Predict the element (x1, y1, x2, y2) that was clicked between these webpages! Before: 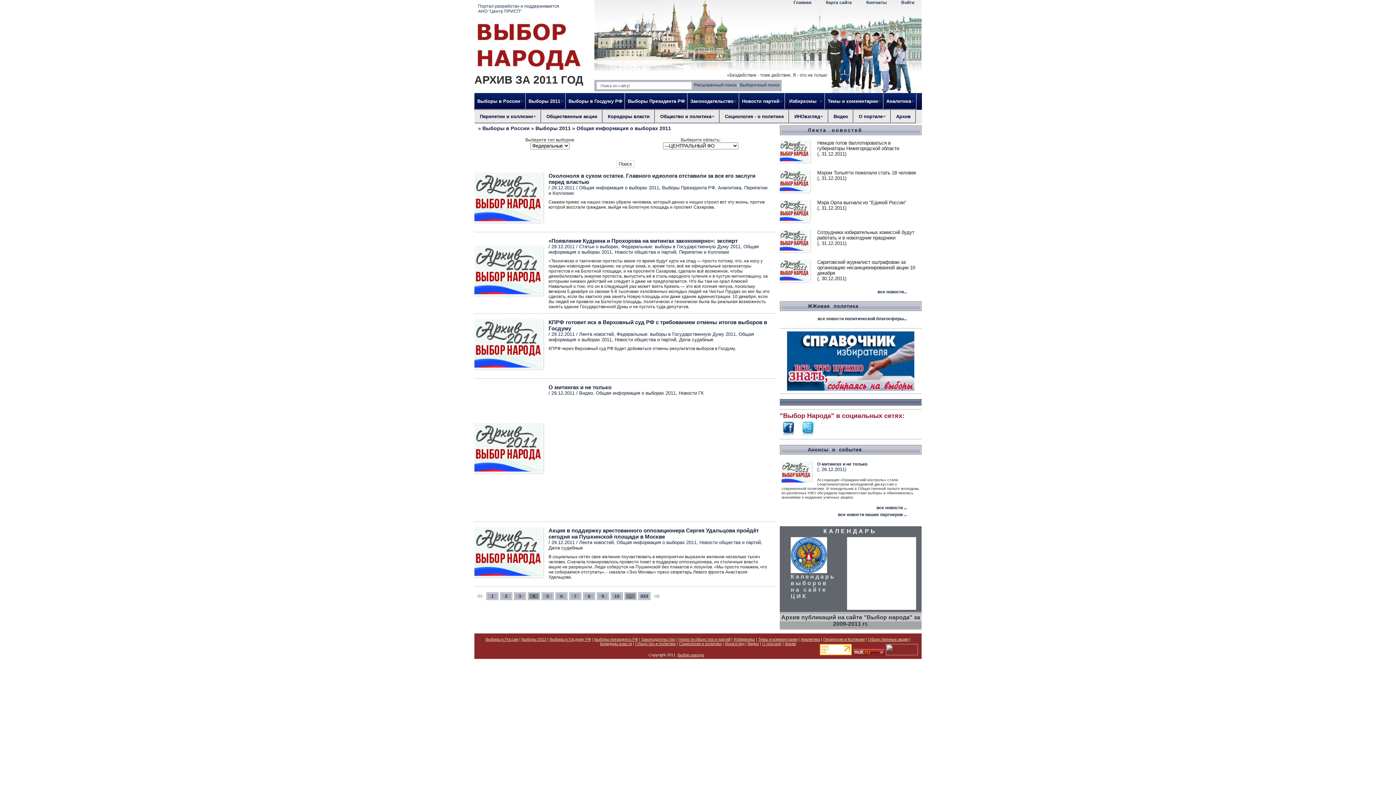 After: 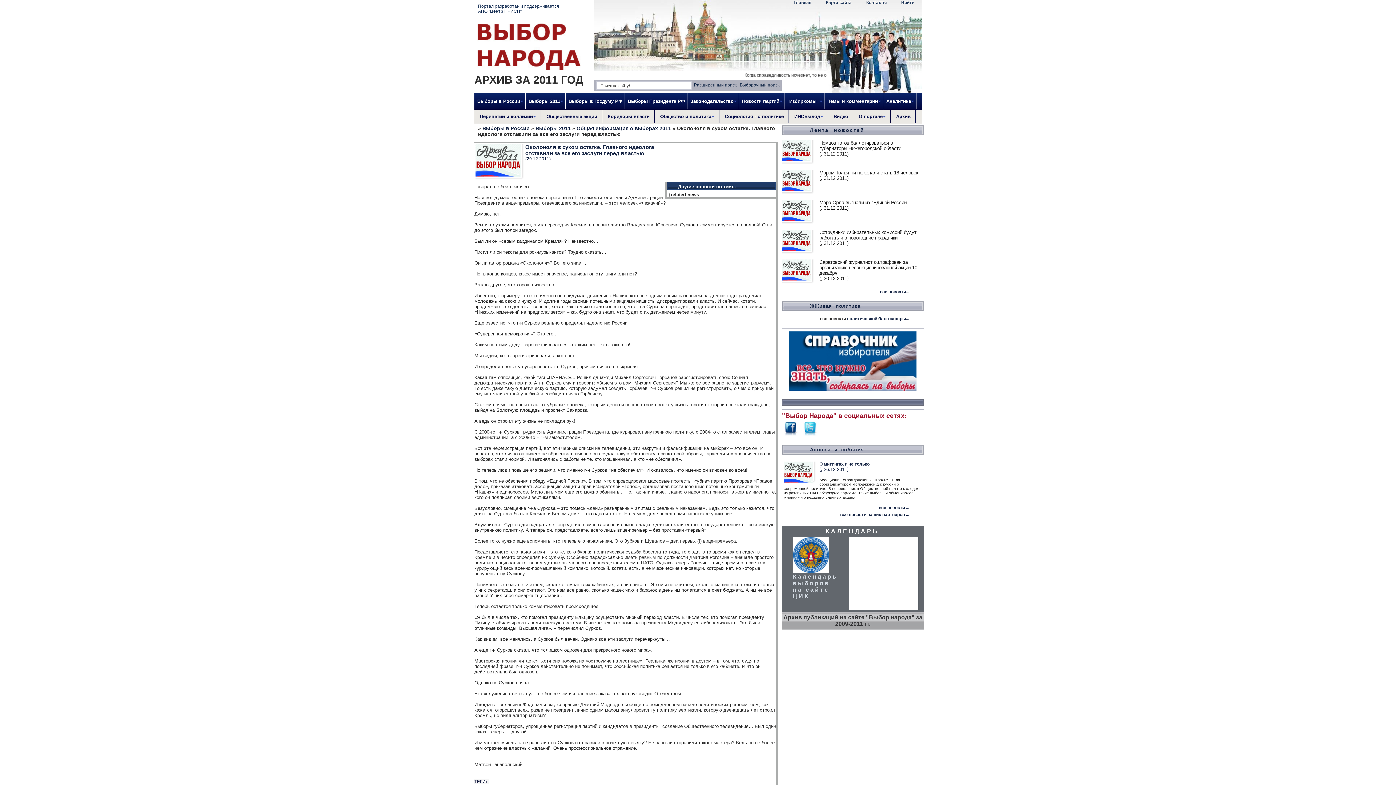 Action: bbox: (548, 199, 764, 209) label: Скажем прямо: на наших глазах убрали человека, который денно и нощно строил вот эту жизнь, против которой восстали граждане, выйдя на Болотную площадь и проспект Сахарова.